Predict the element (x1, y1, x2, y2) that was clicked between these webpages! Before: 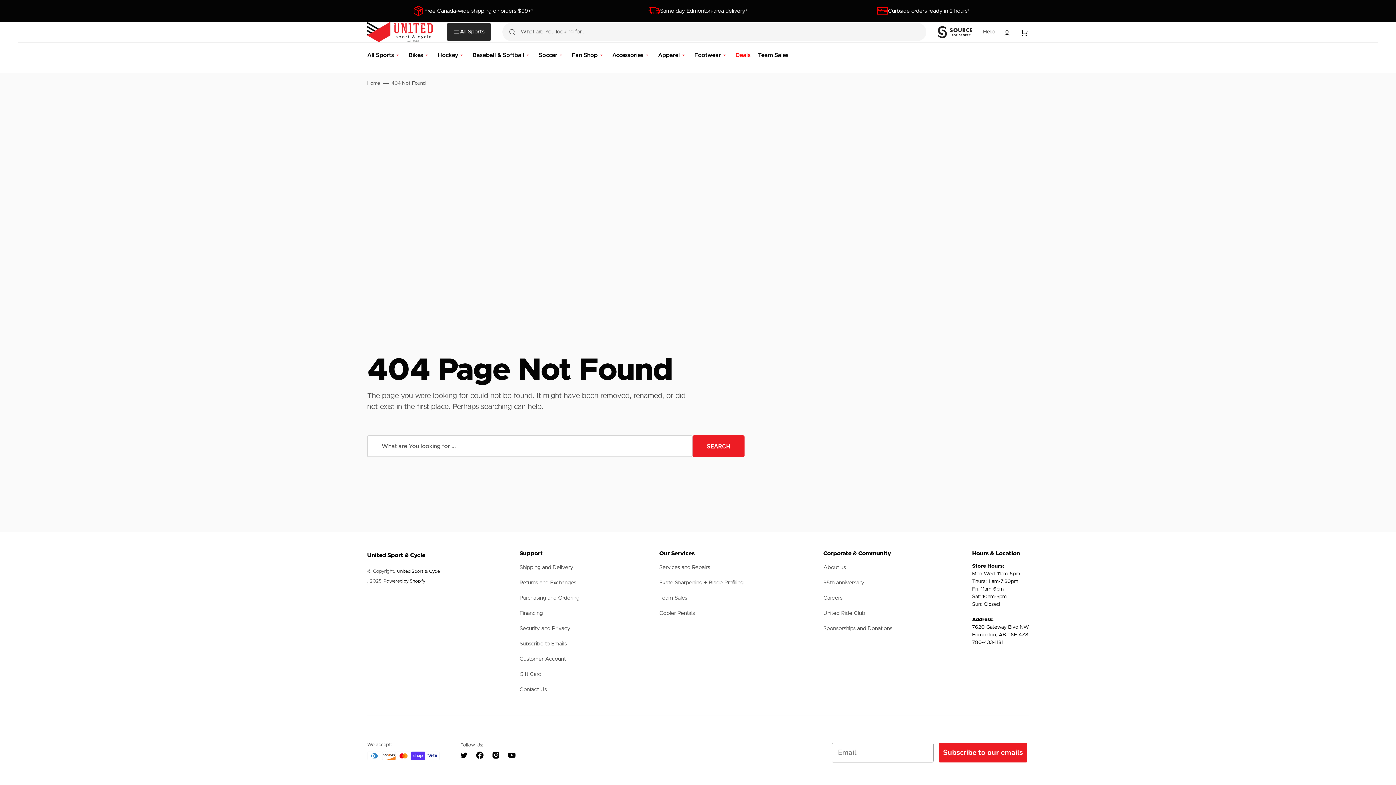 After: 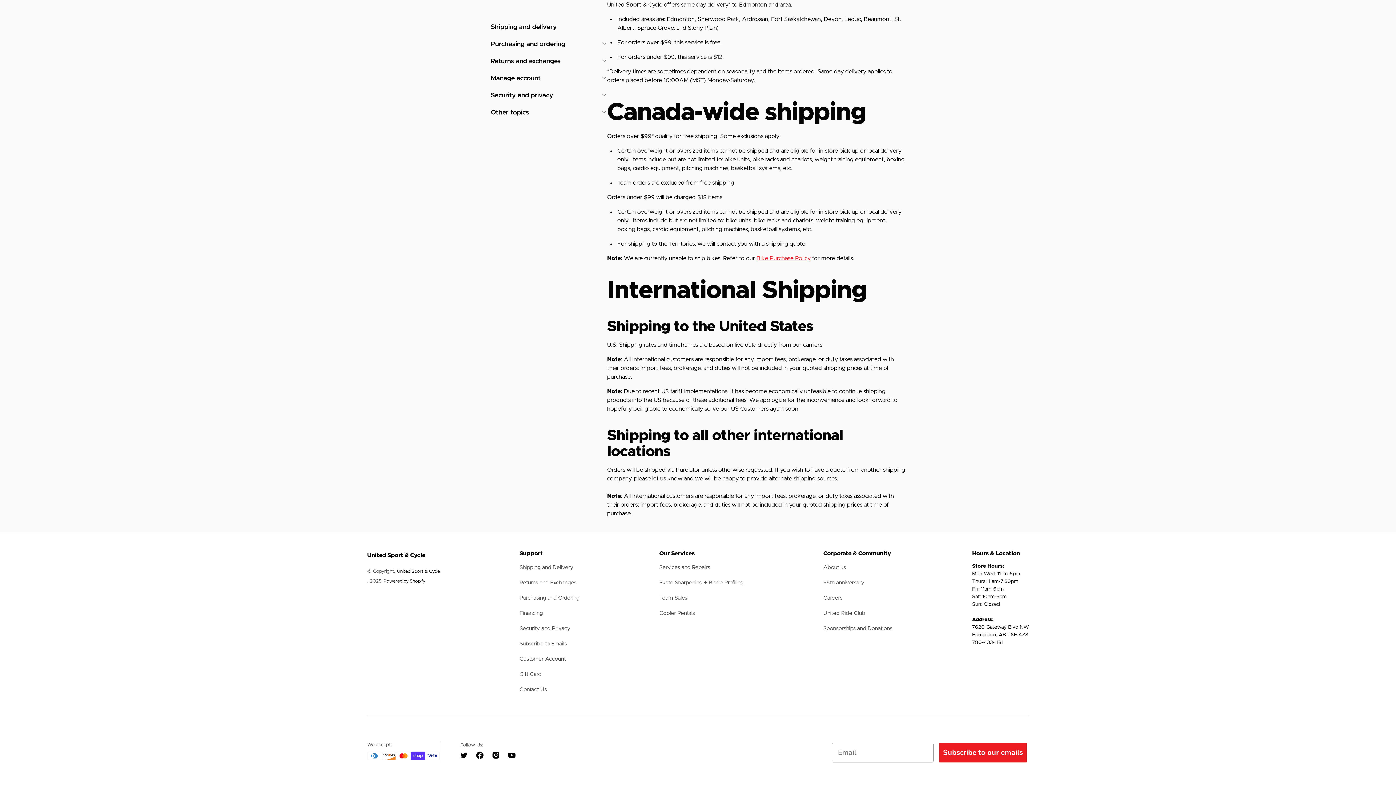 Action: label: Free Canada-wide shipping on orders $99+* bbox: (367, 5, 579, 16)